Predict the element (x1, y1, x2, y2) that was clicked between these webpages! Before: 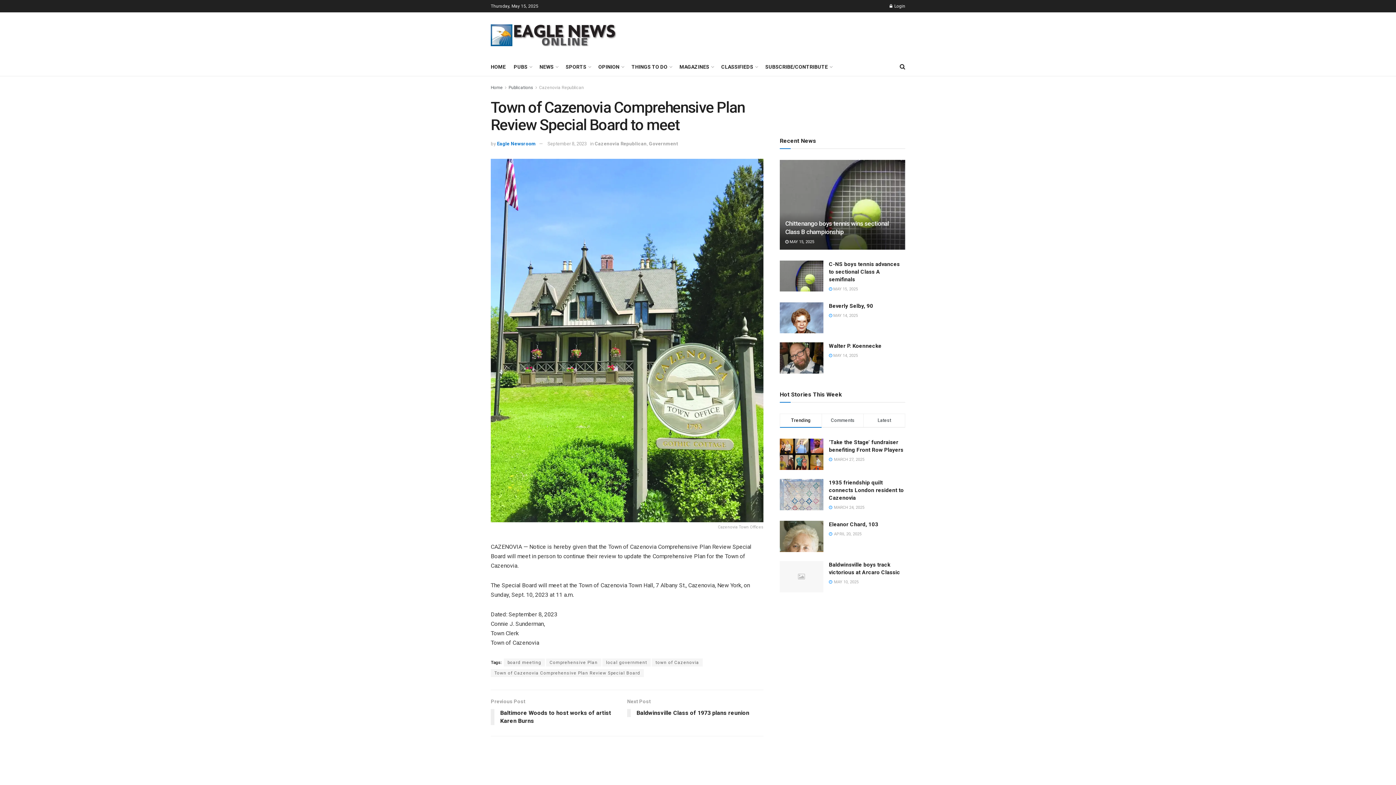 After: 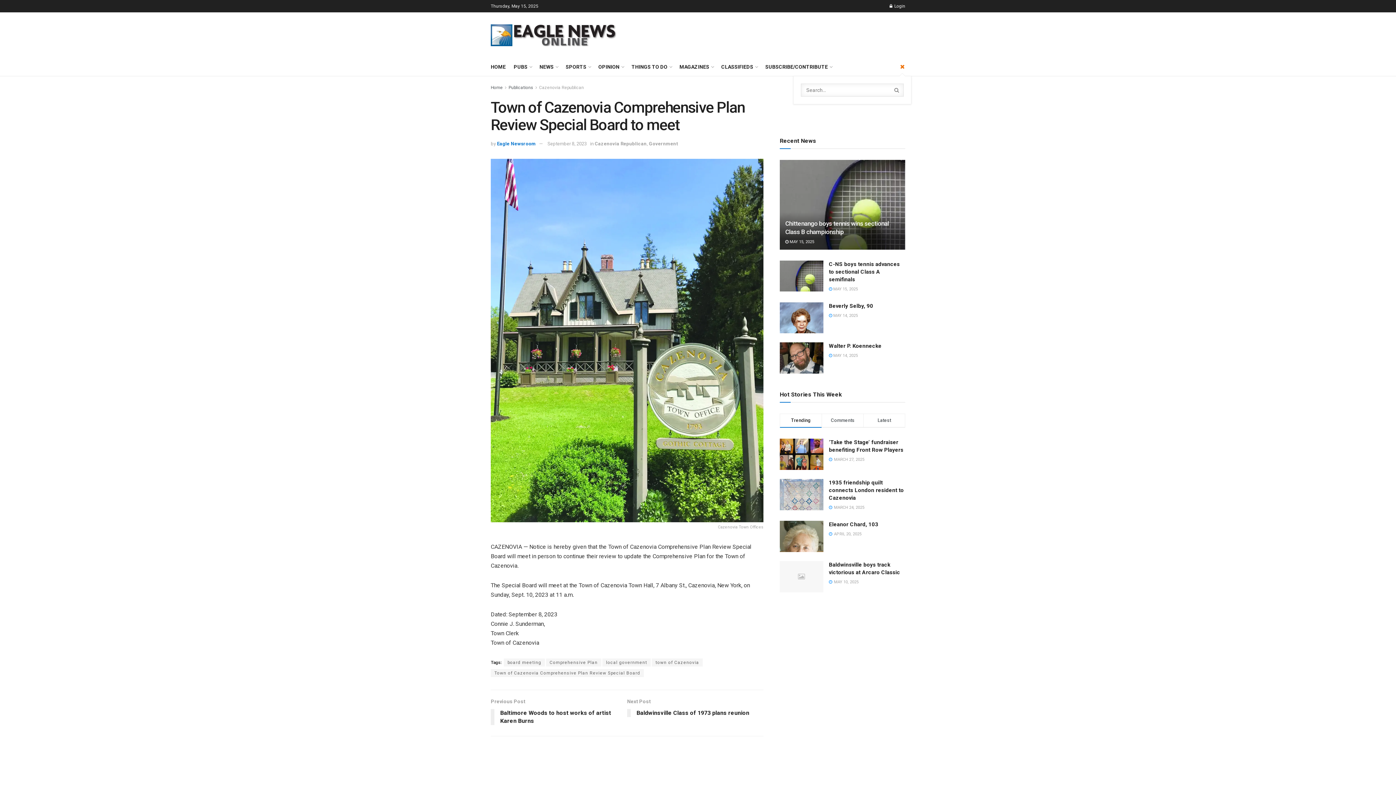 Action: label: Search Button bbox: (900, 57, 905, 76)